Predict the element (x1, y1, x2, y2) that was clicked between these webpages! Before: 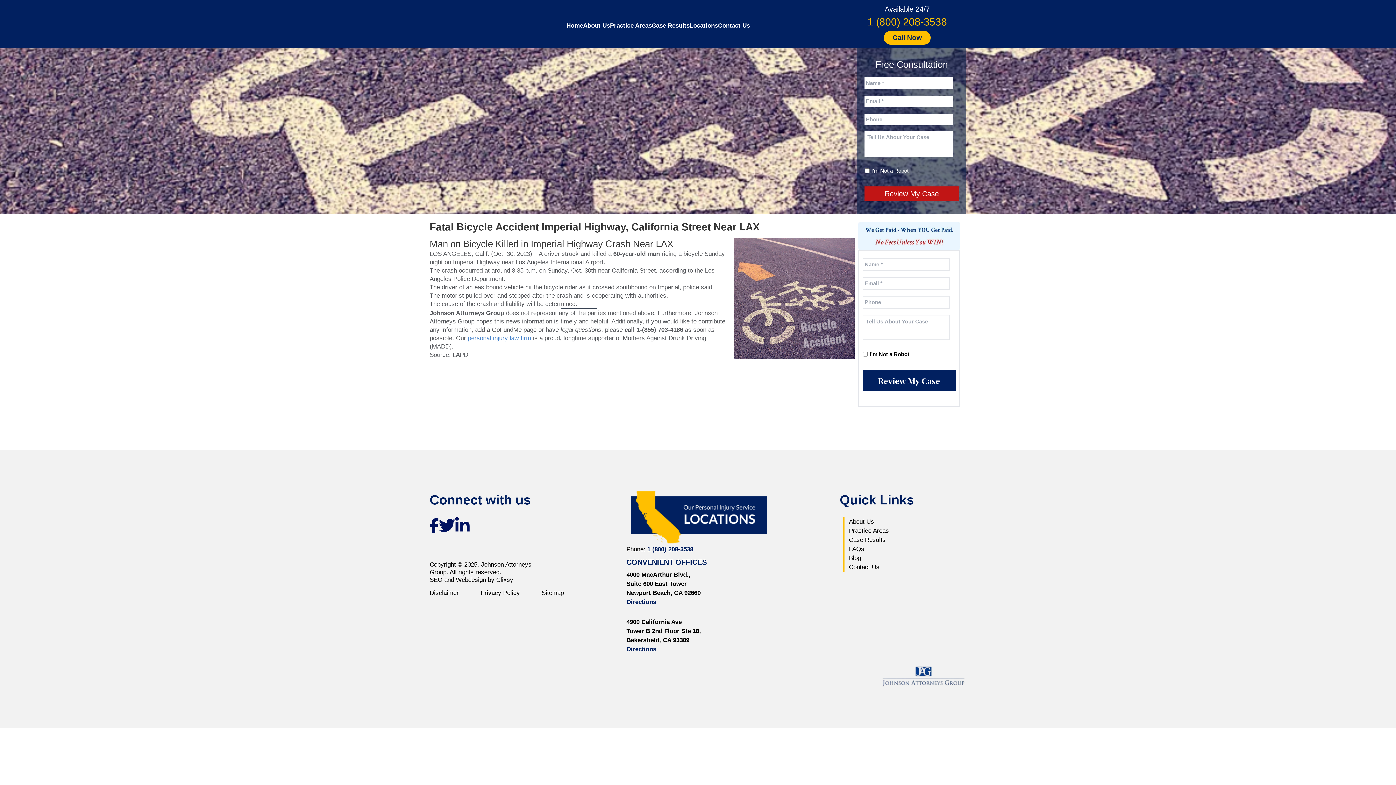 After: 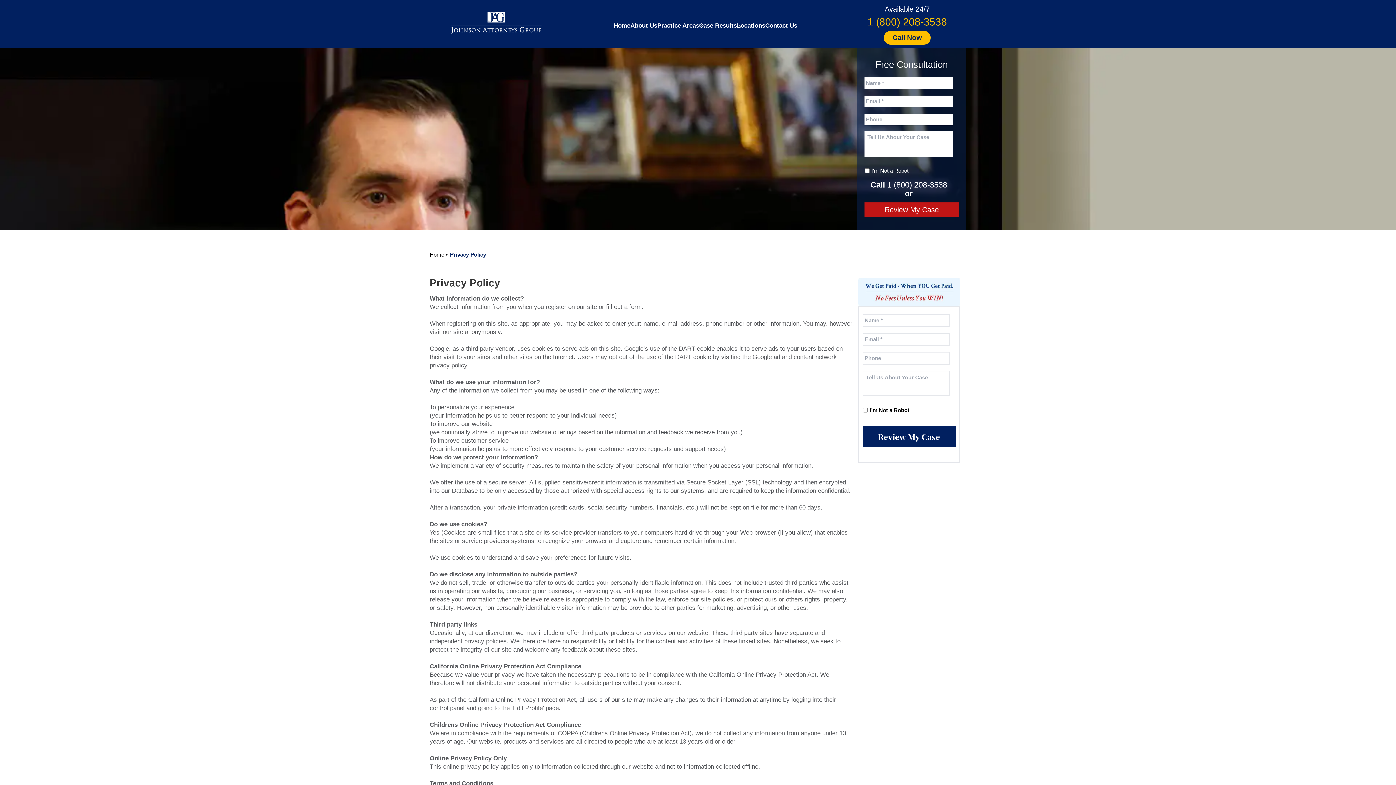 Action: bbox: (480, 588, 520, 597) label: Privacy Policy